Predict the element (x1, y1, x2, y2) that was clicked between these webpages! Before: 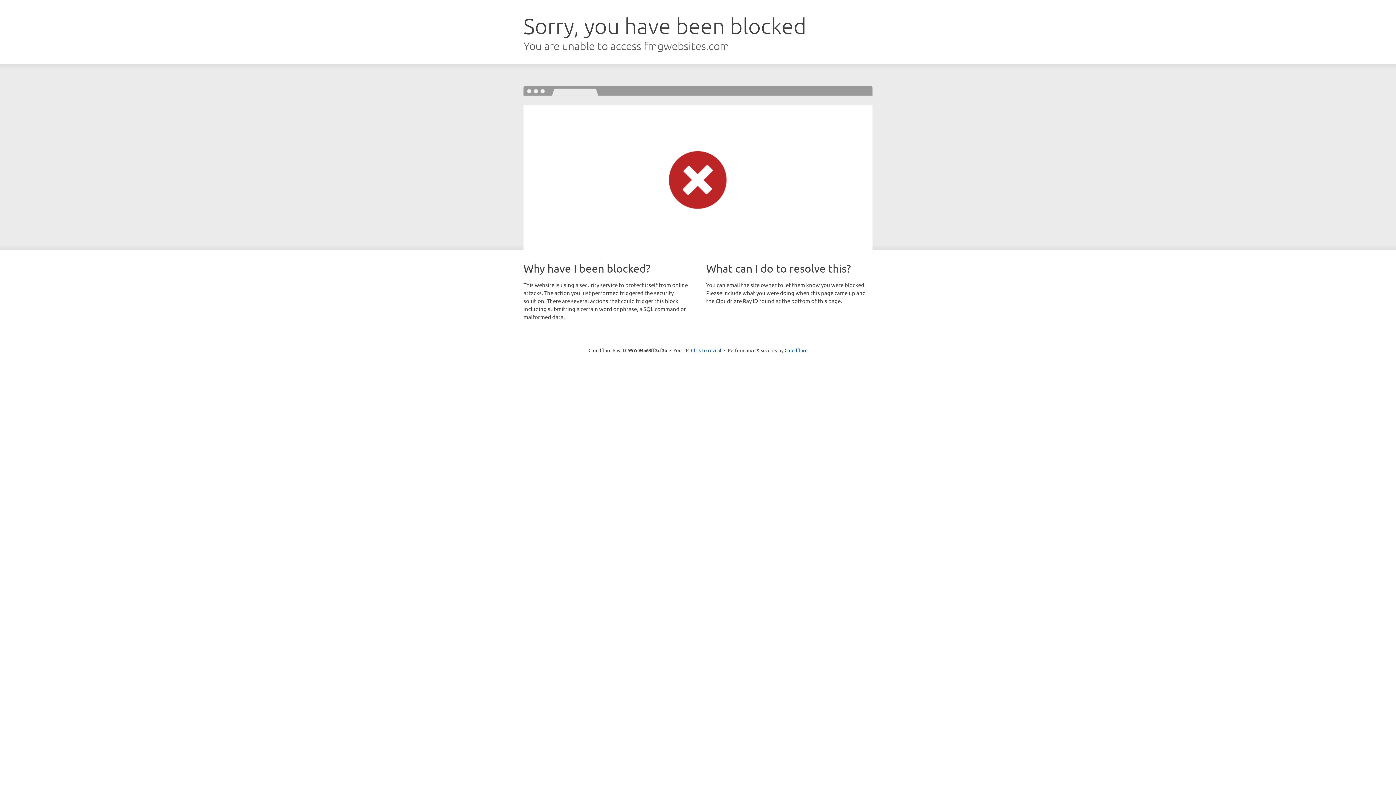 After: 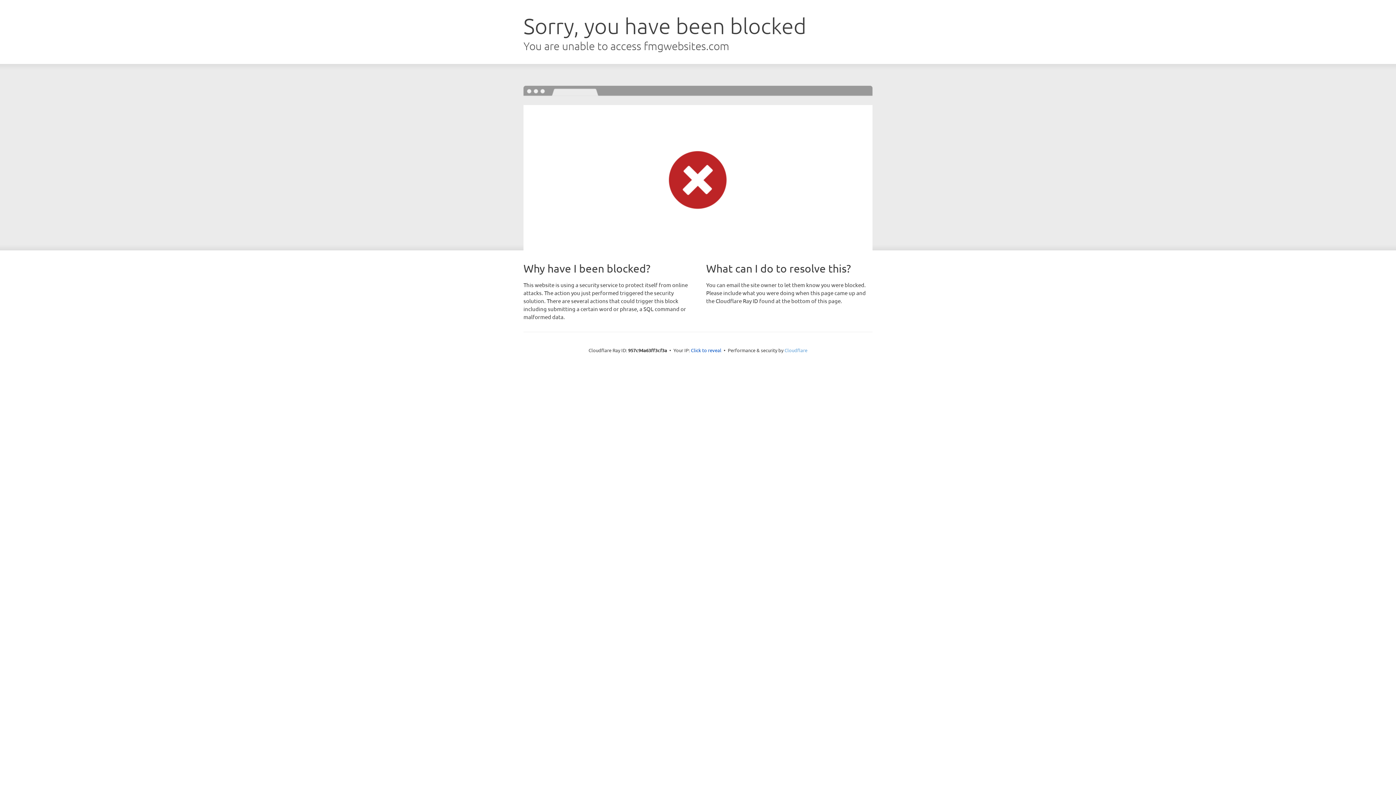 Action: label: Cloudflare bbox: (784, 347, 807, 353)